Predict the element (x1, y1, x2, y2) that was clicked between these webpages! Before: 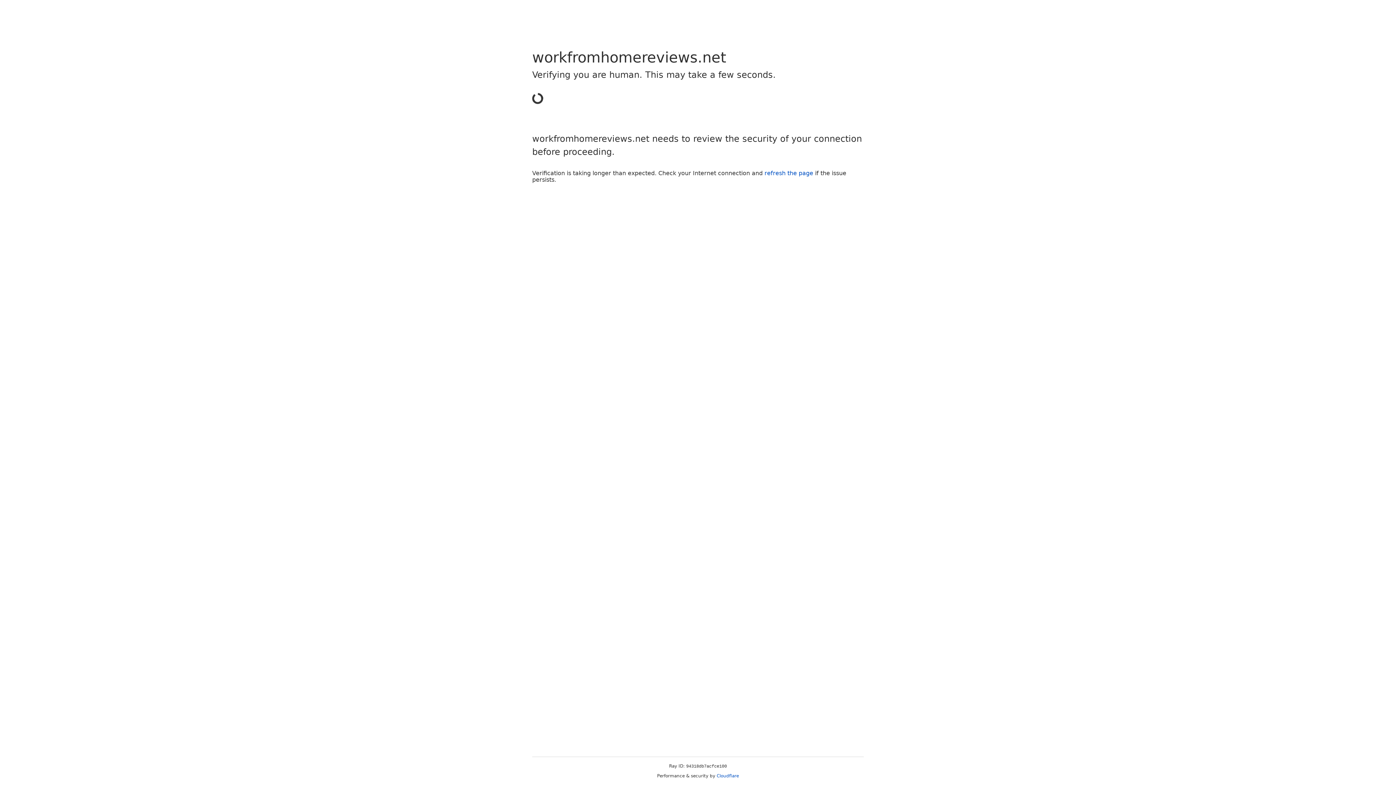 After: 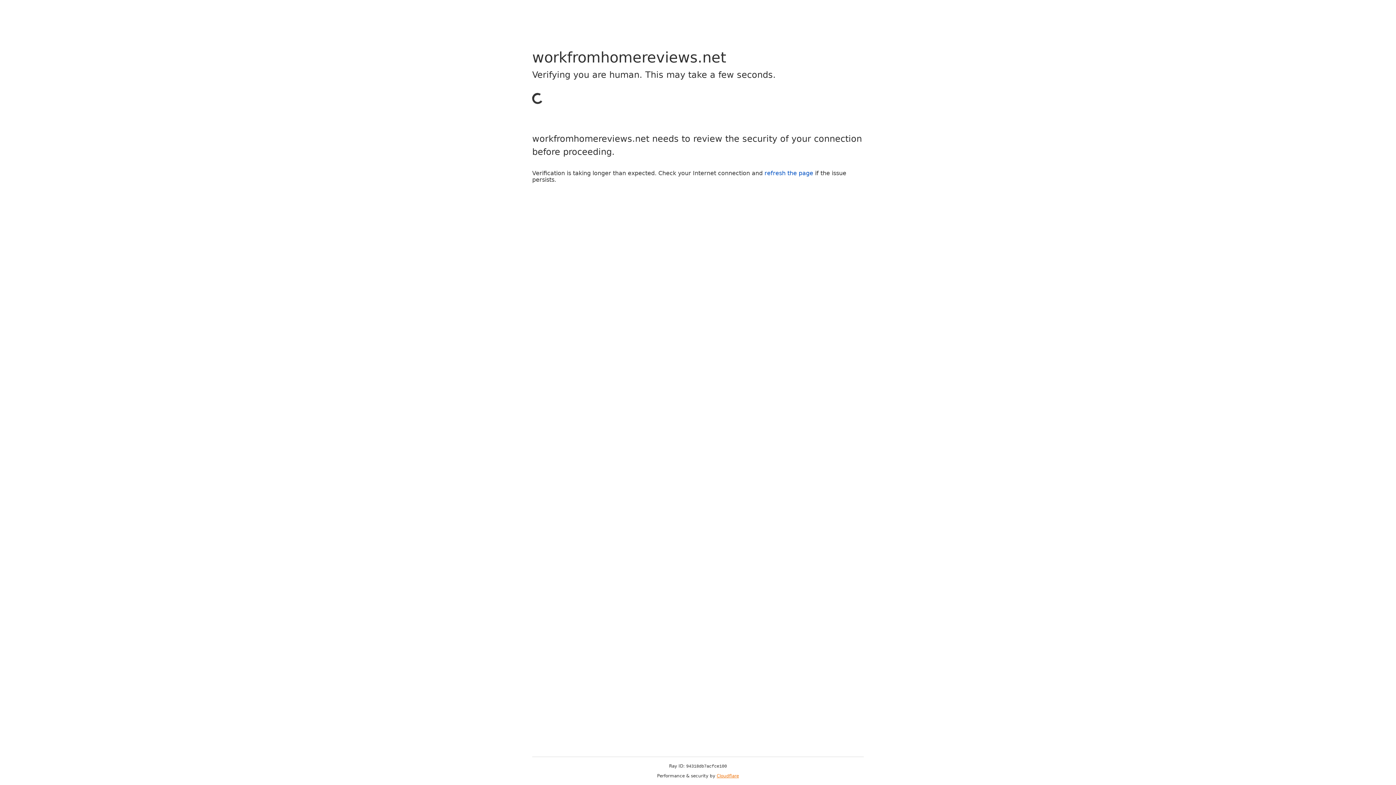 Action: bbox: (716, 773, 739, 778) label: Cloudflare